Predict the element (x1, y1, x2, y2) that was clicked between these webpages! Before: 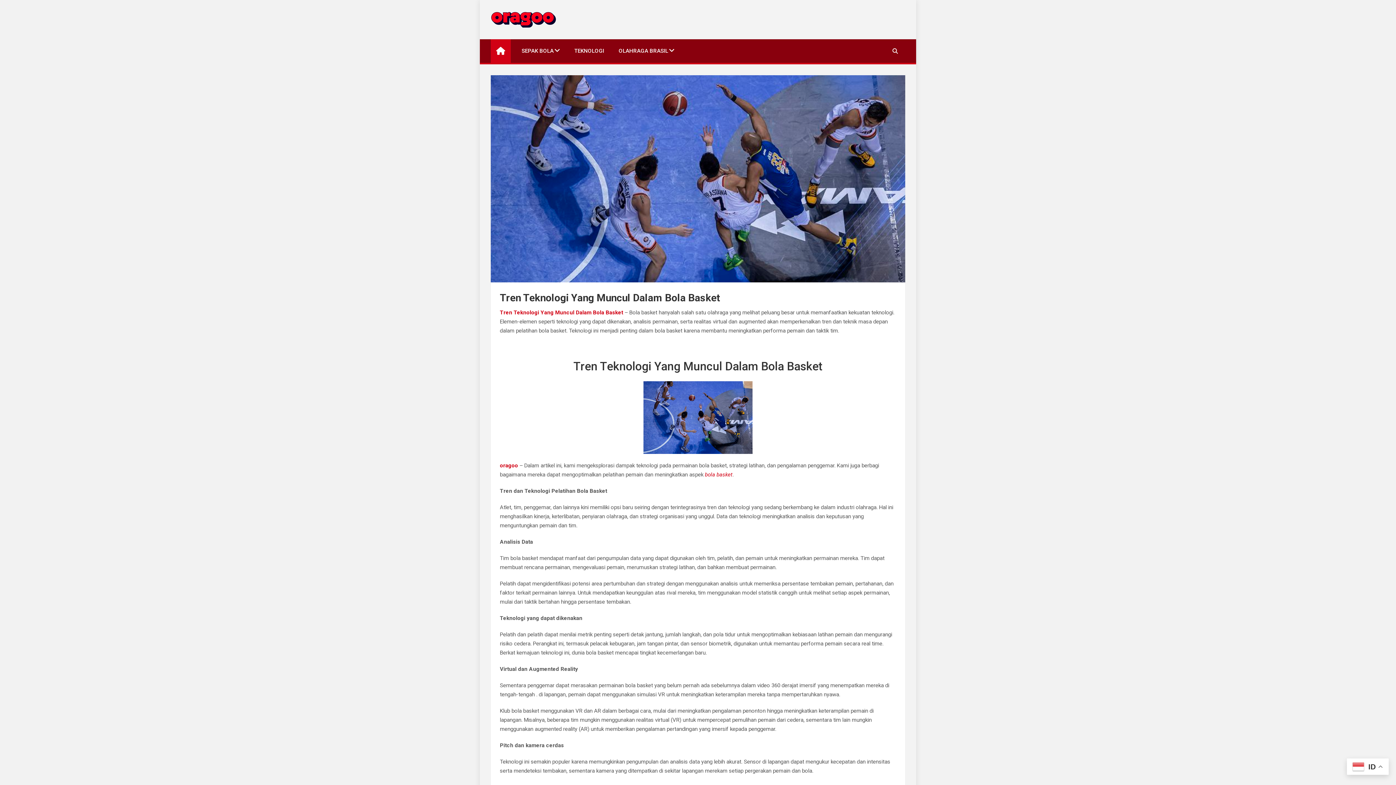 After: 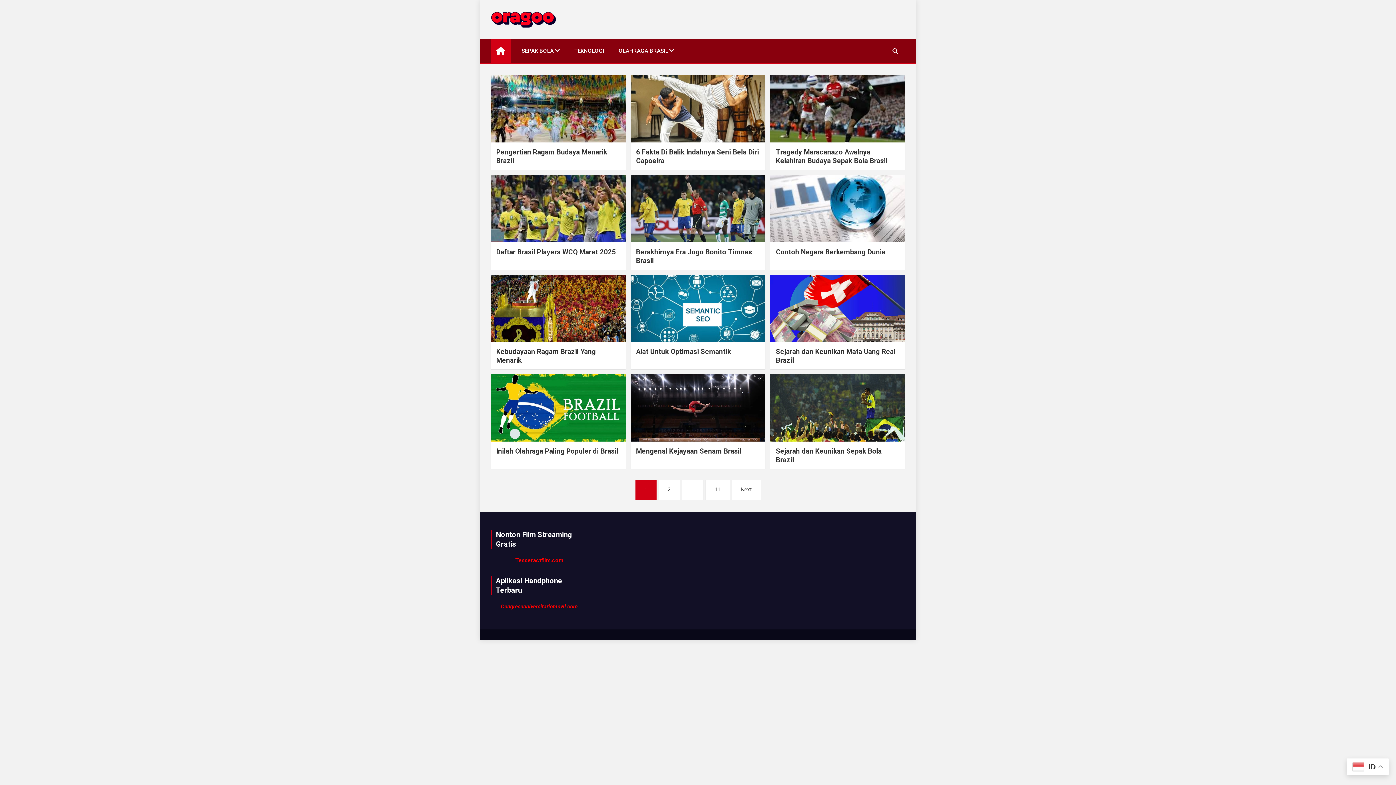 Action: bbox: (500, 462, 518, 469) label: oragoo